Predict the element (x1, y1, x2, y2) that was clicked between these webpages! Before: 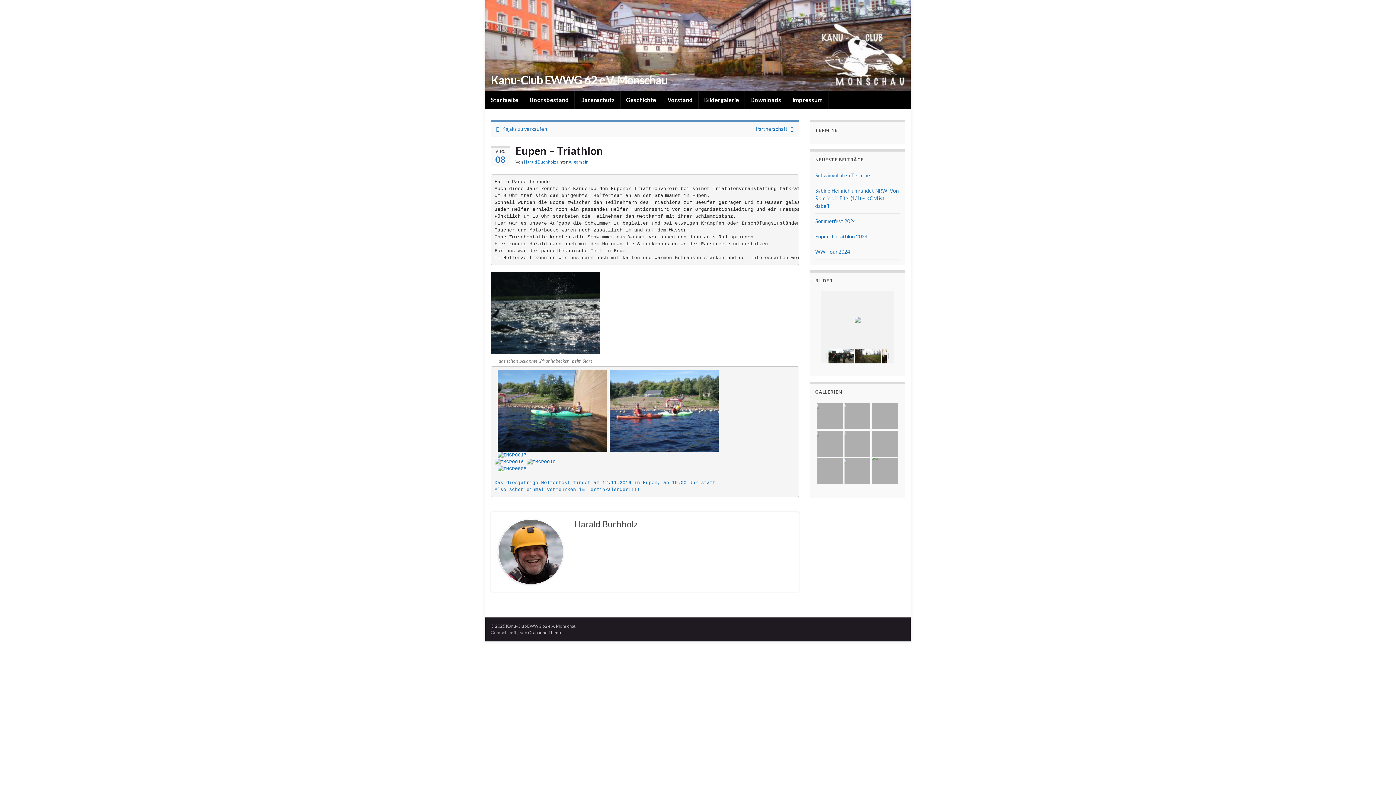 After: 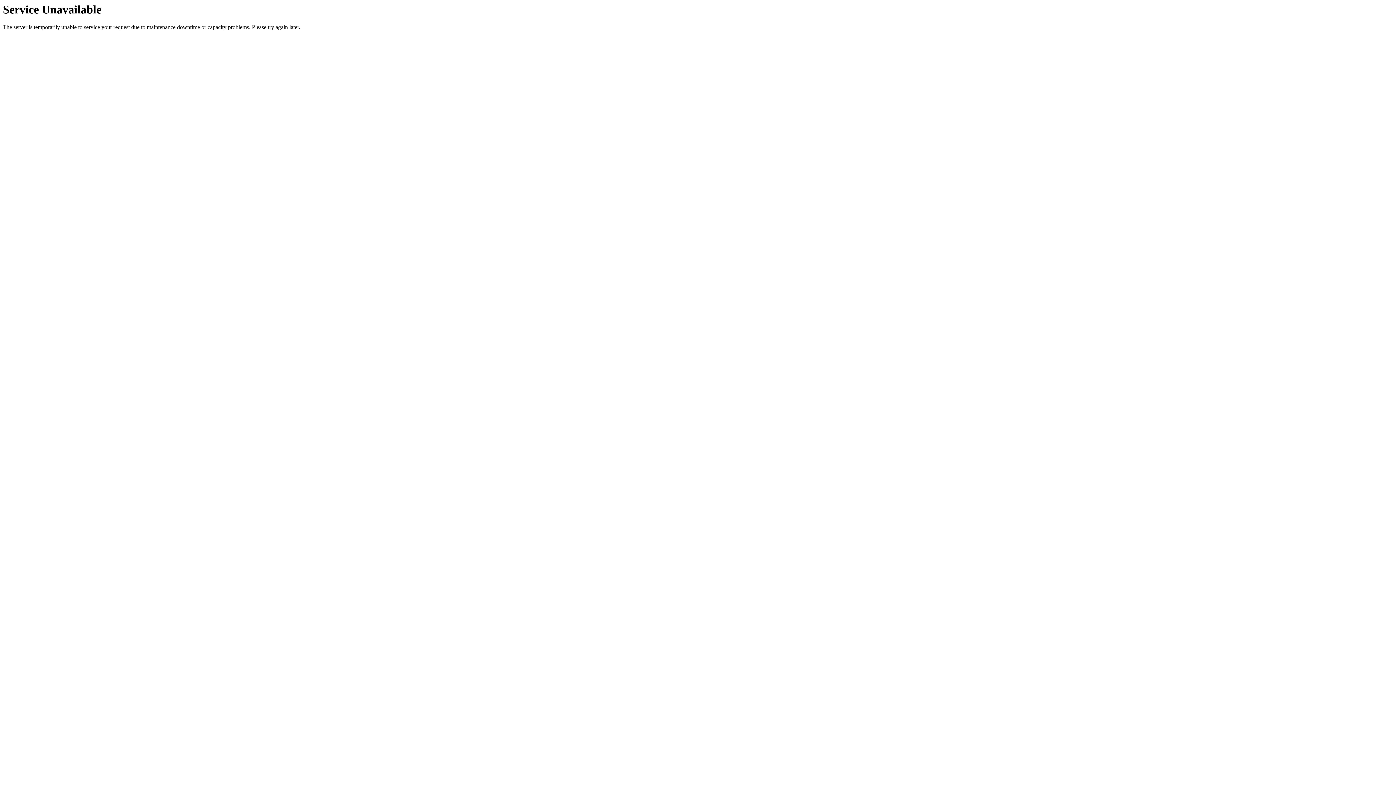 Action: label: 2008 bbox: (844, 458, 870, 484)